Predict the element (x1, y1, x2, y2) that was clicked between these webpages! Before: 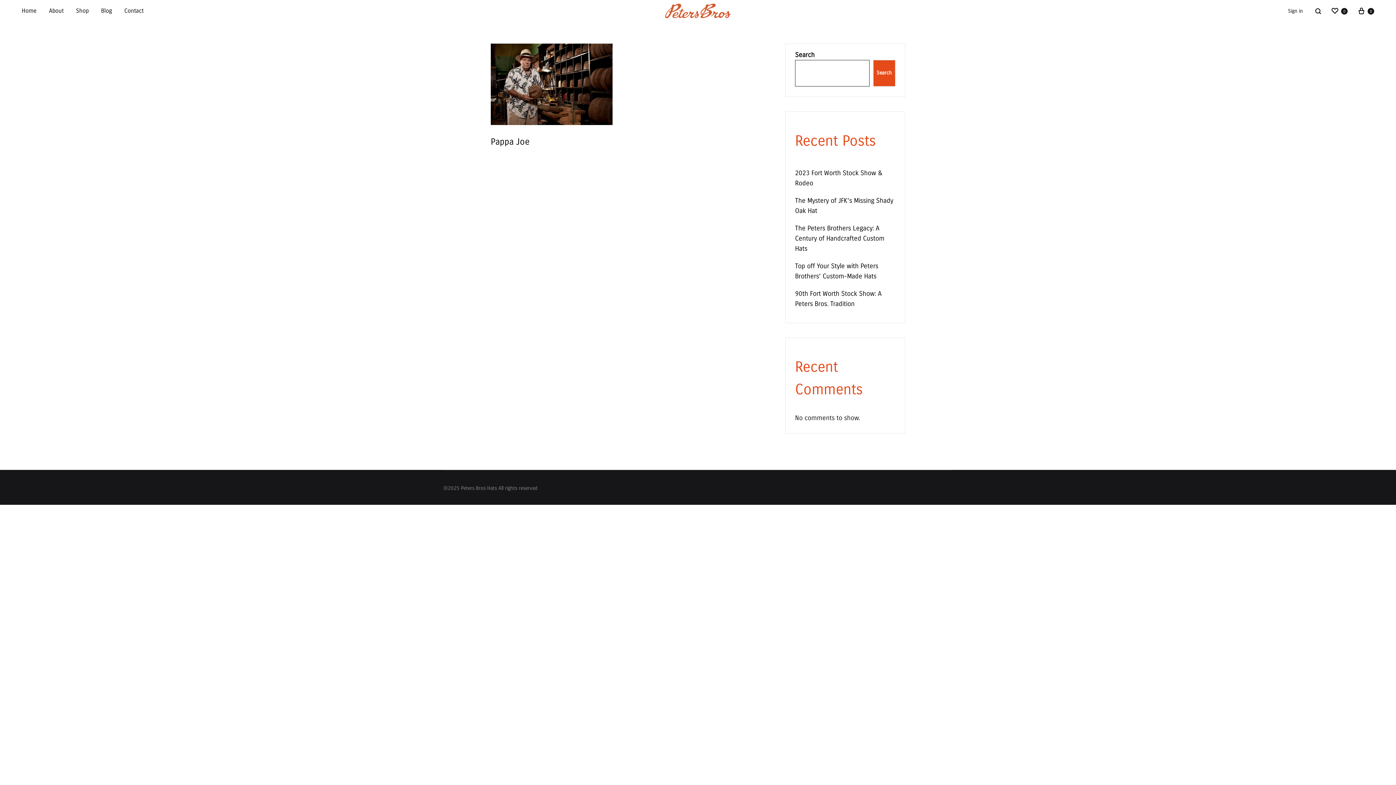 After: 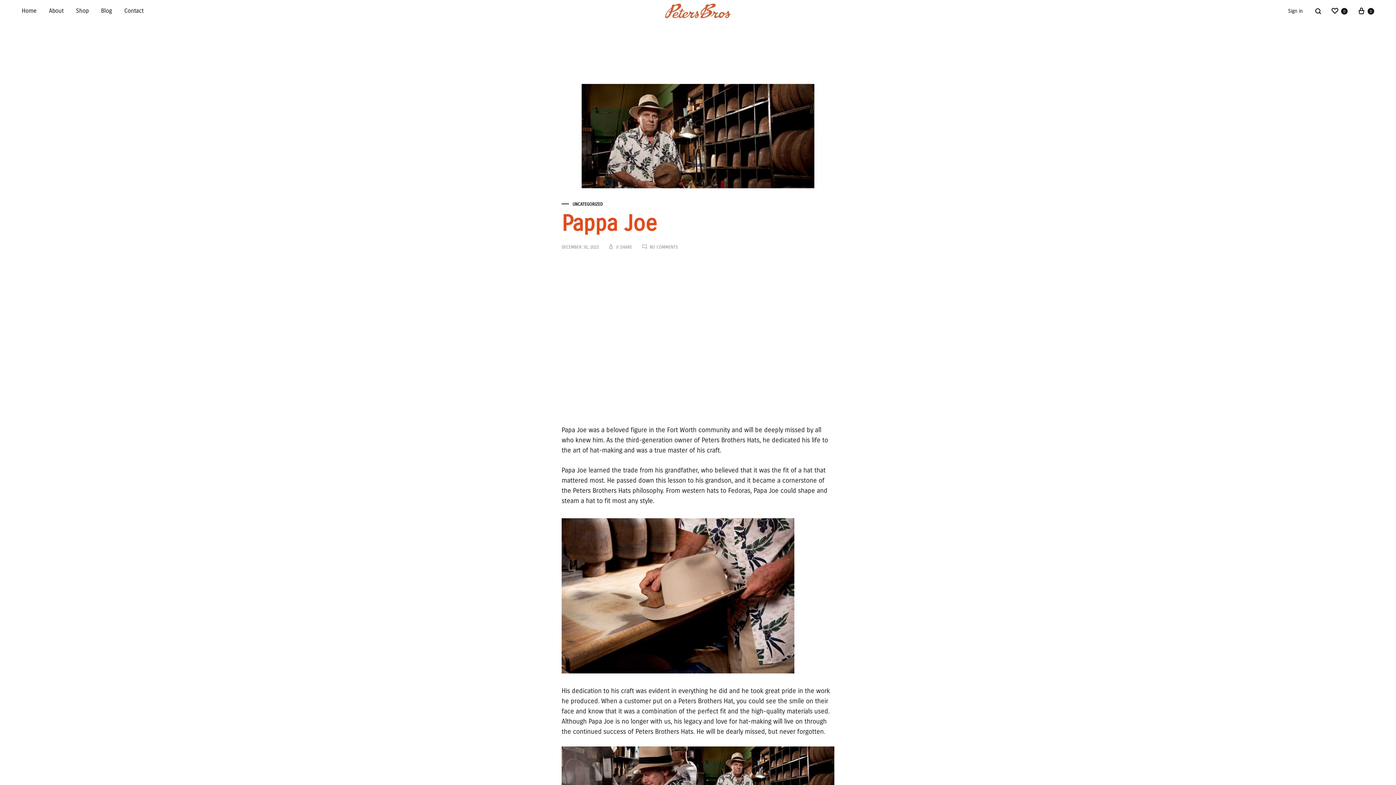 Action: label: Pappa Joe bbox: (490, 136, 529, 146)